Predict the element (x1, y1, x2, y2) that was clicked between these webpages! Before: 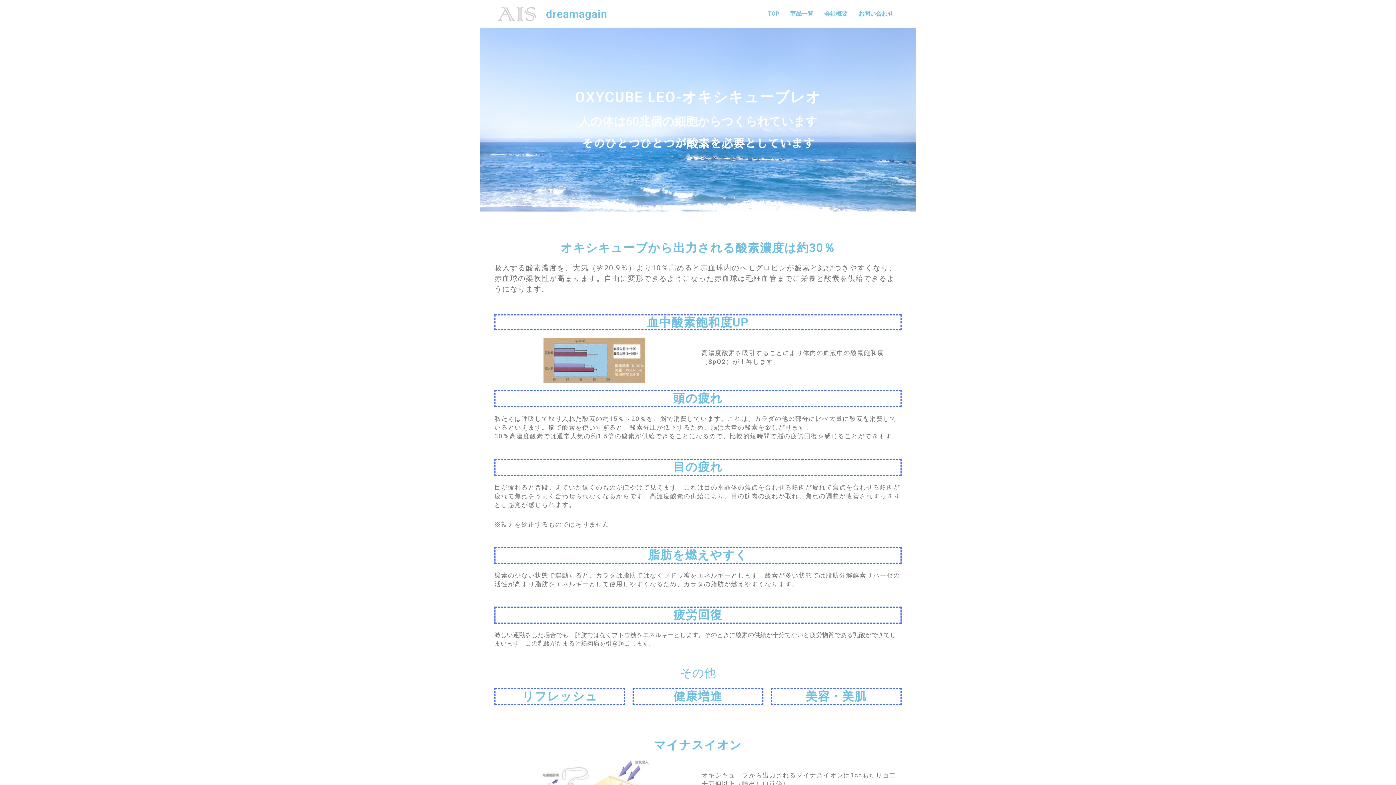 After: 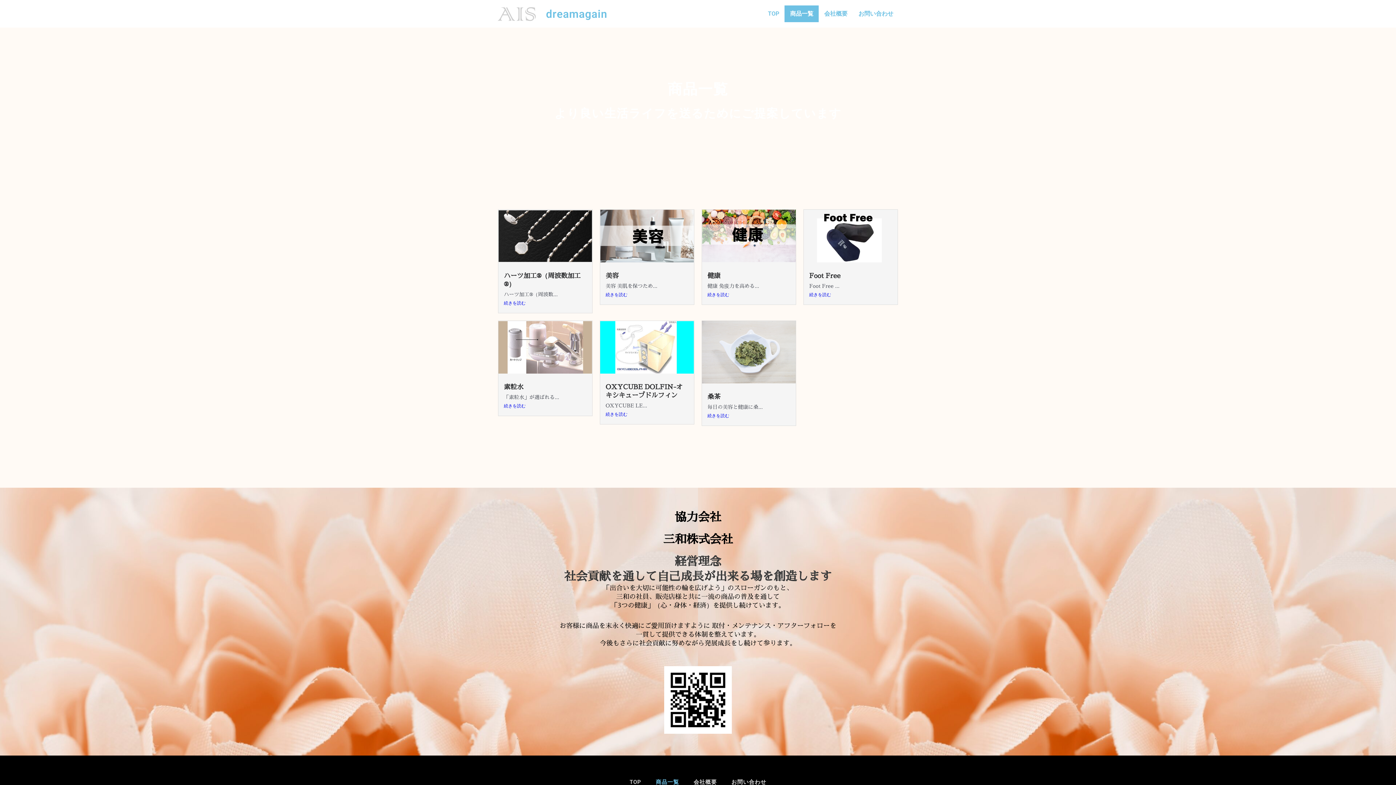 Action: label: 商品一覧 bbox: (784, 5, 819, 22)